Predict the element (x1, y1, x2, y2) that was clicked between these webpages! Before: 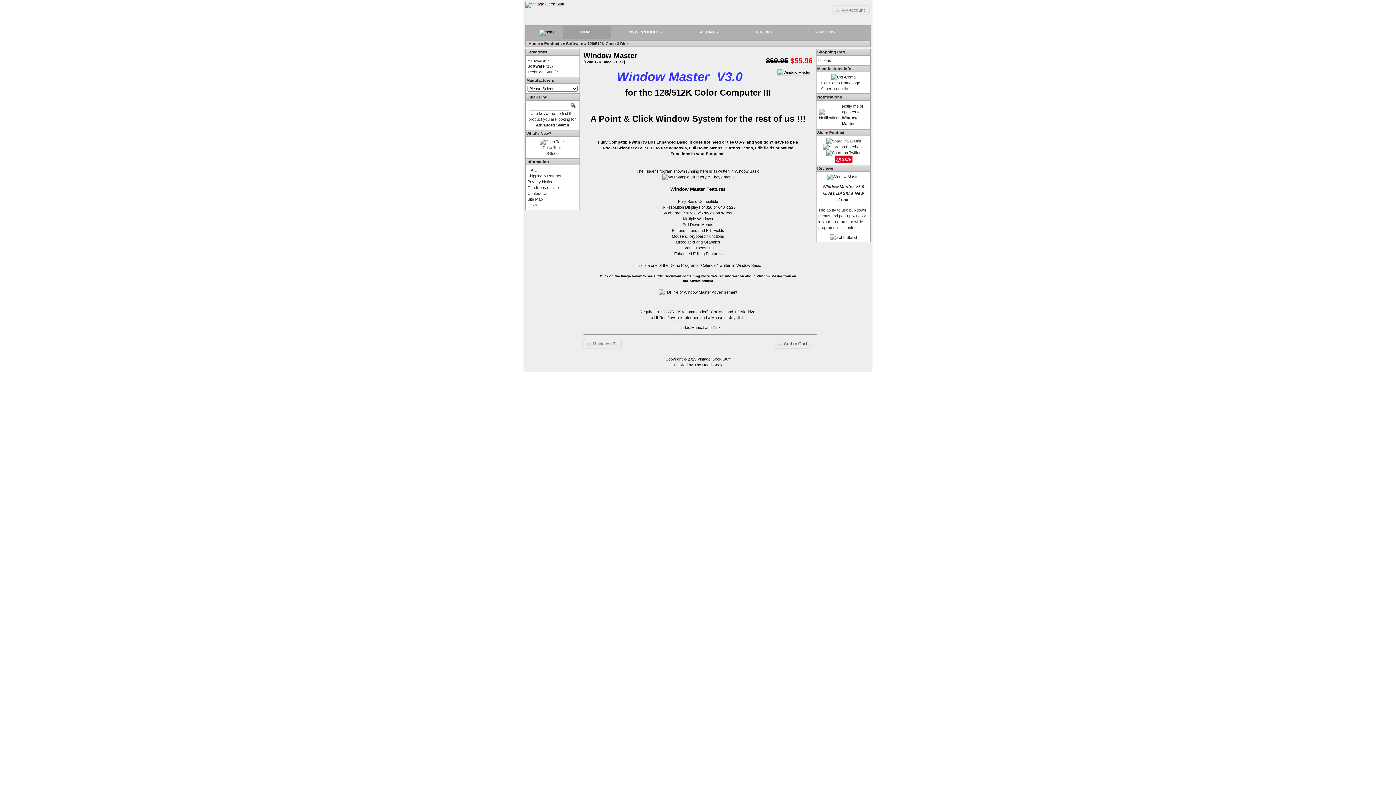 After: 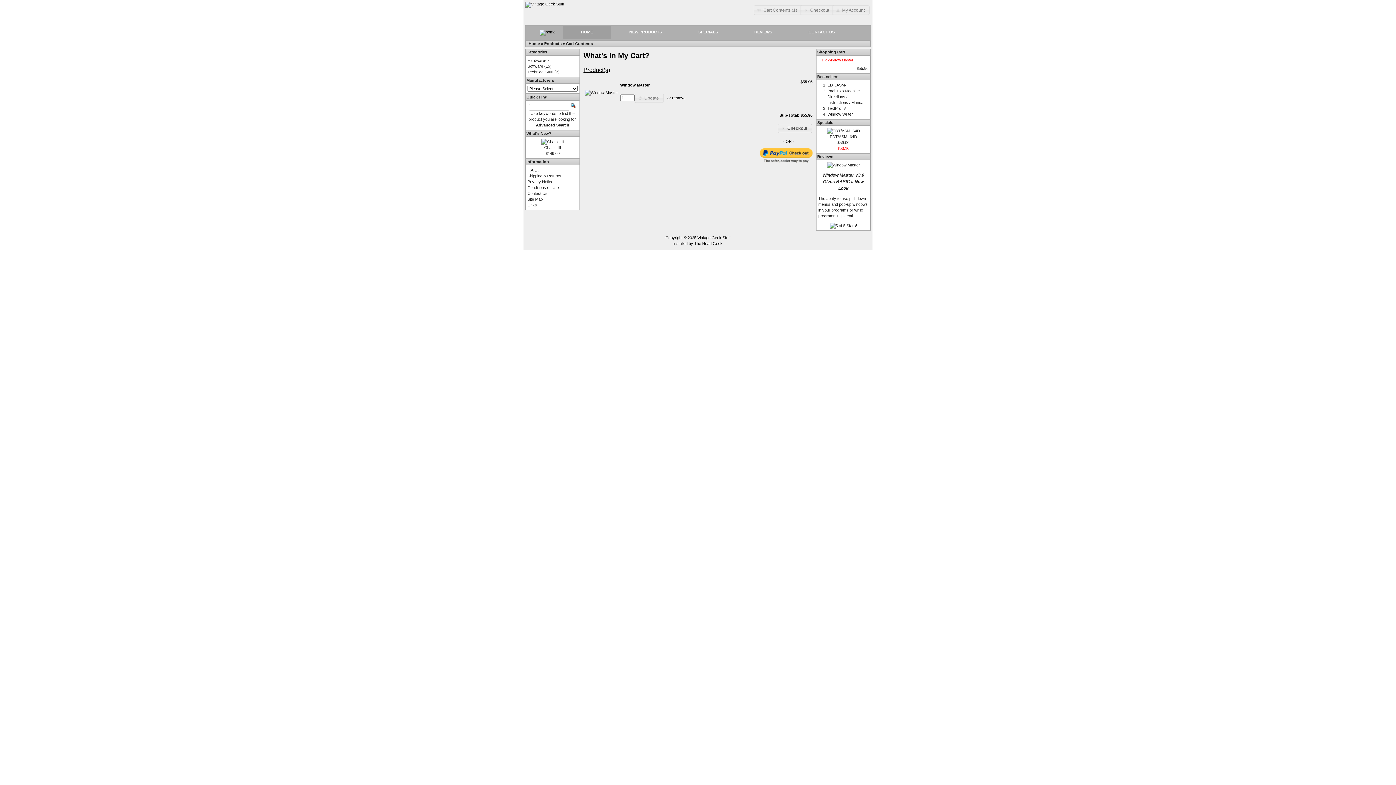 Action: bbox: (774, 339, 812, 348) label: Add to Cart